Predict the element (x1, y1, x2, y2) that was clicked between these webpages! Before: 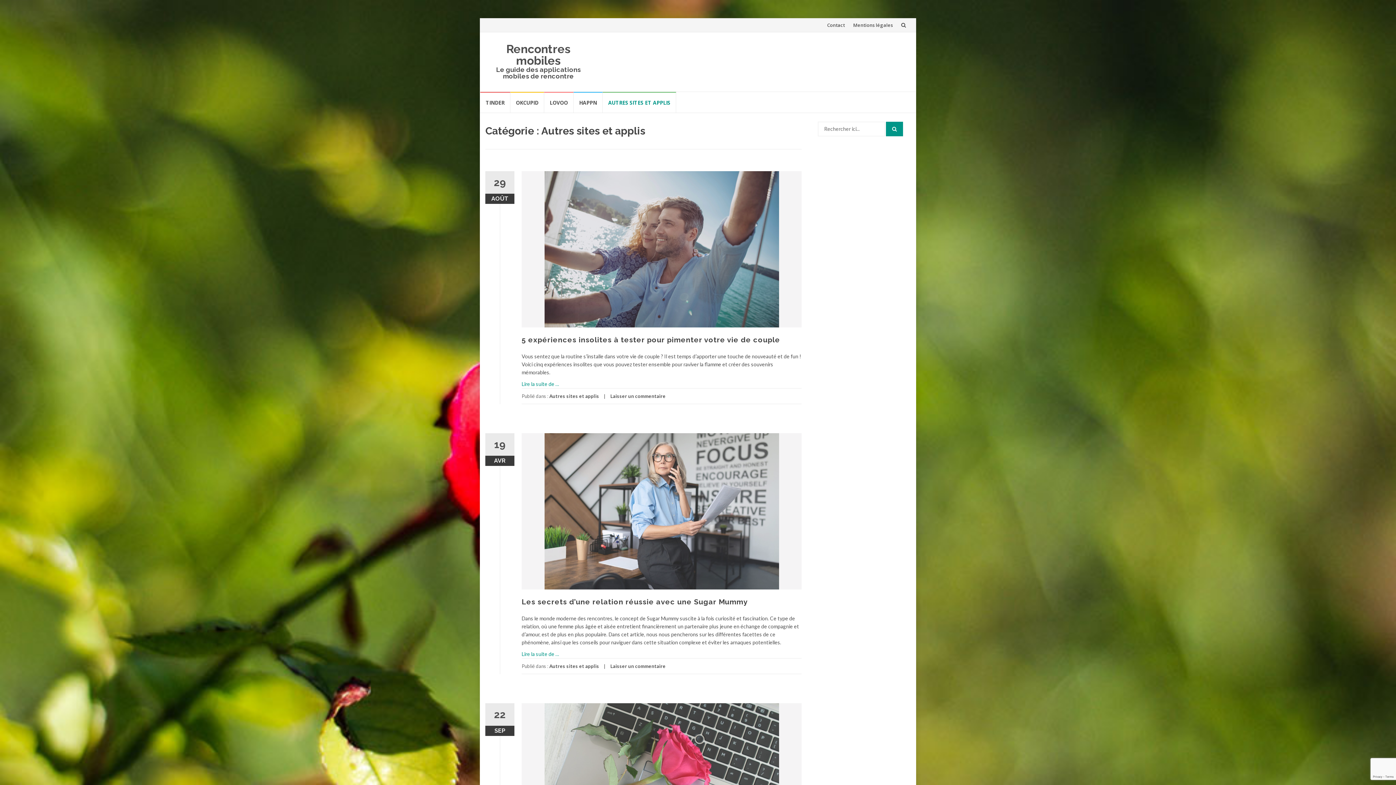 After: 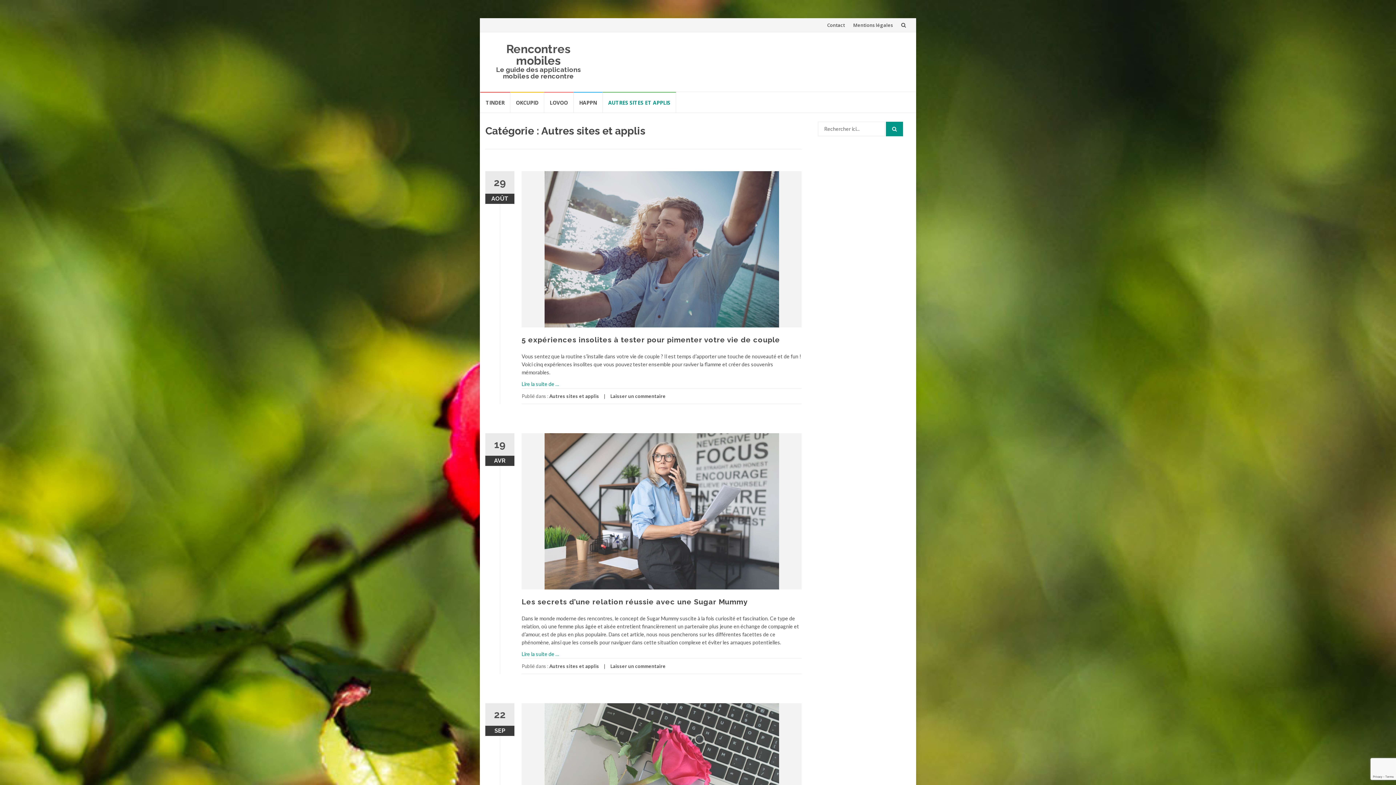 Action: label: Autres sites et applis bbox: (549, 393, 599, 399)